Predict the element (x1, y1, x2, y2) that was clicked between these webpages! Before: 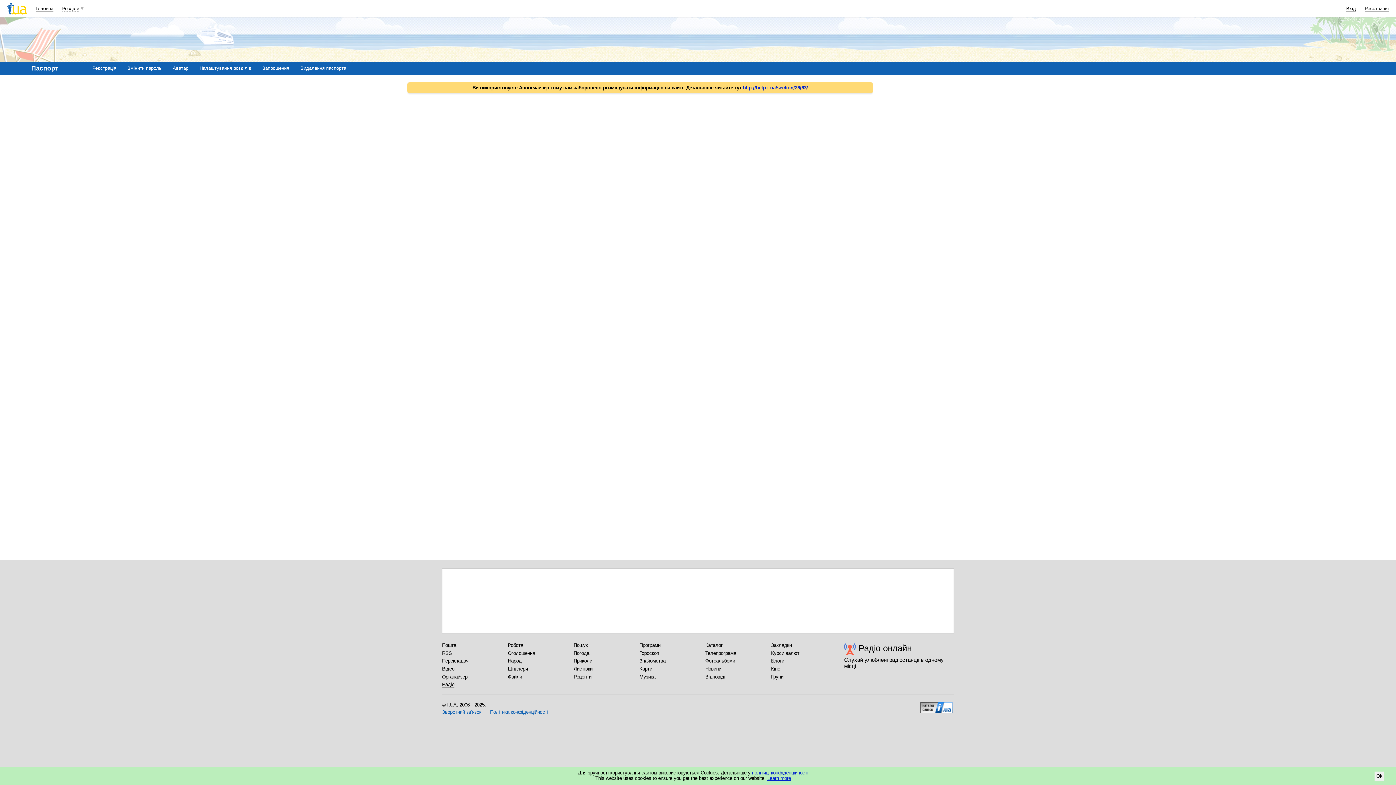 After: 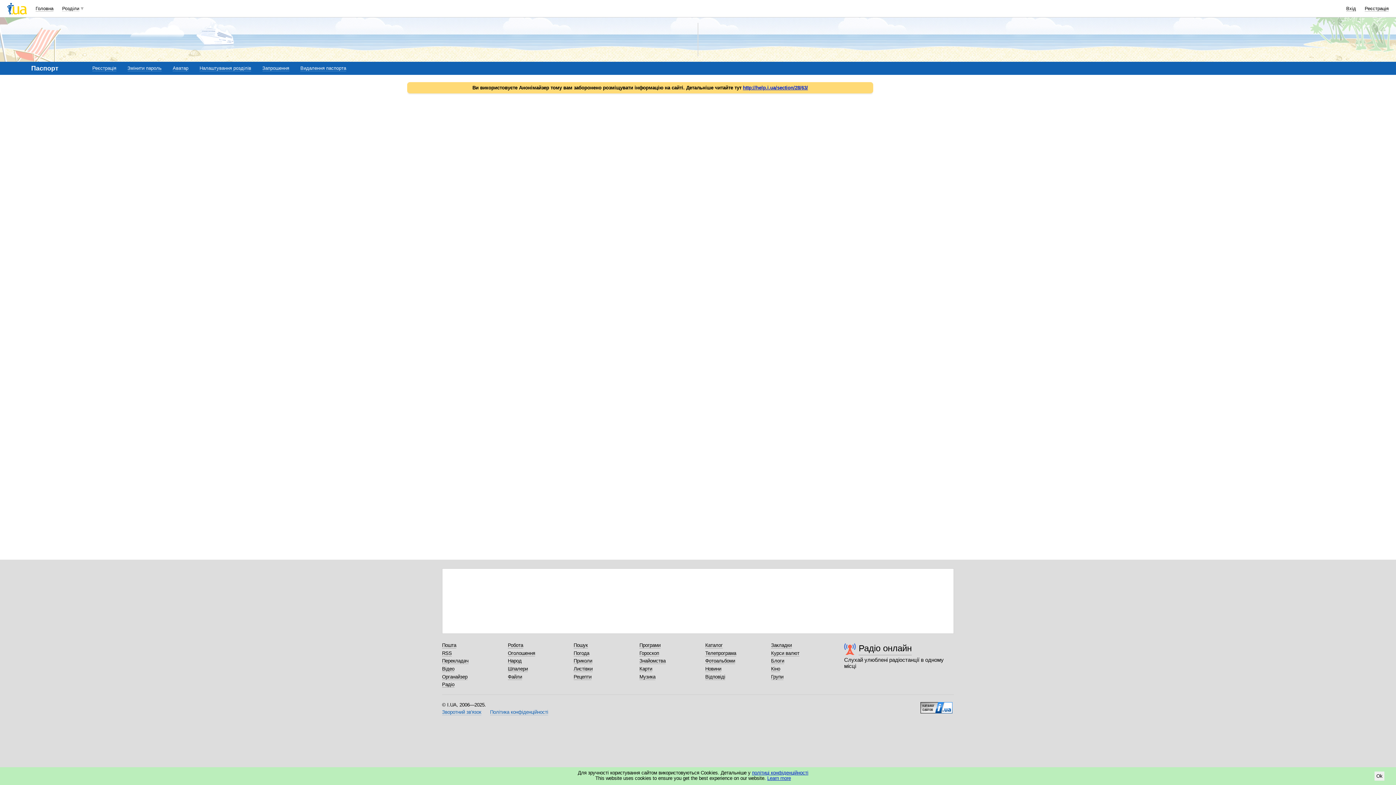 Action: label: Реєстрація bbox: (1365, 5, 1389, 11)